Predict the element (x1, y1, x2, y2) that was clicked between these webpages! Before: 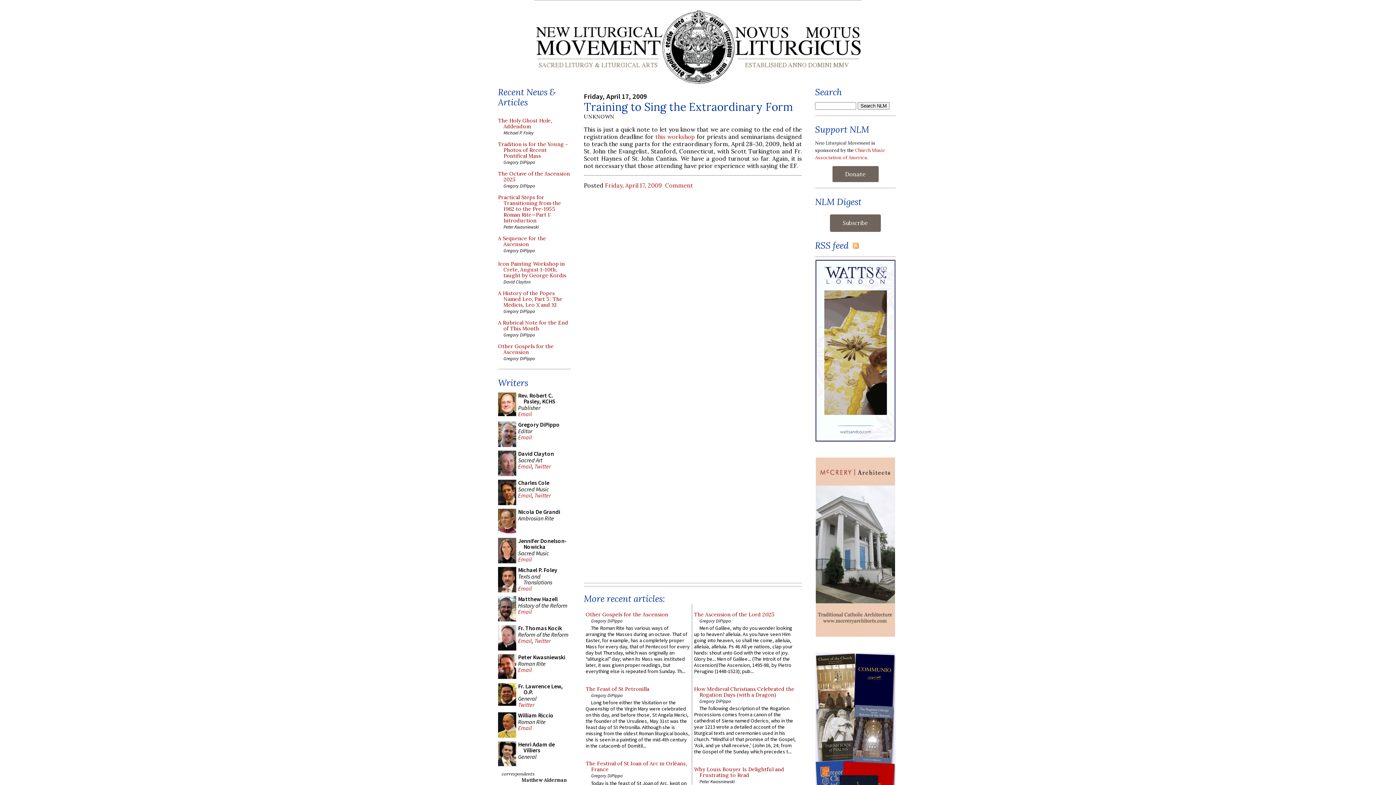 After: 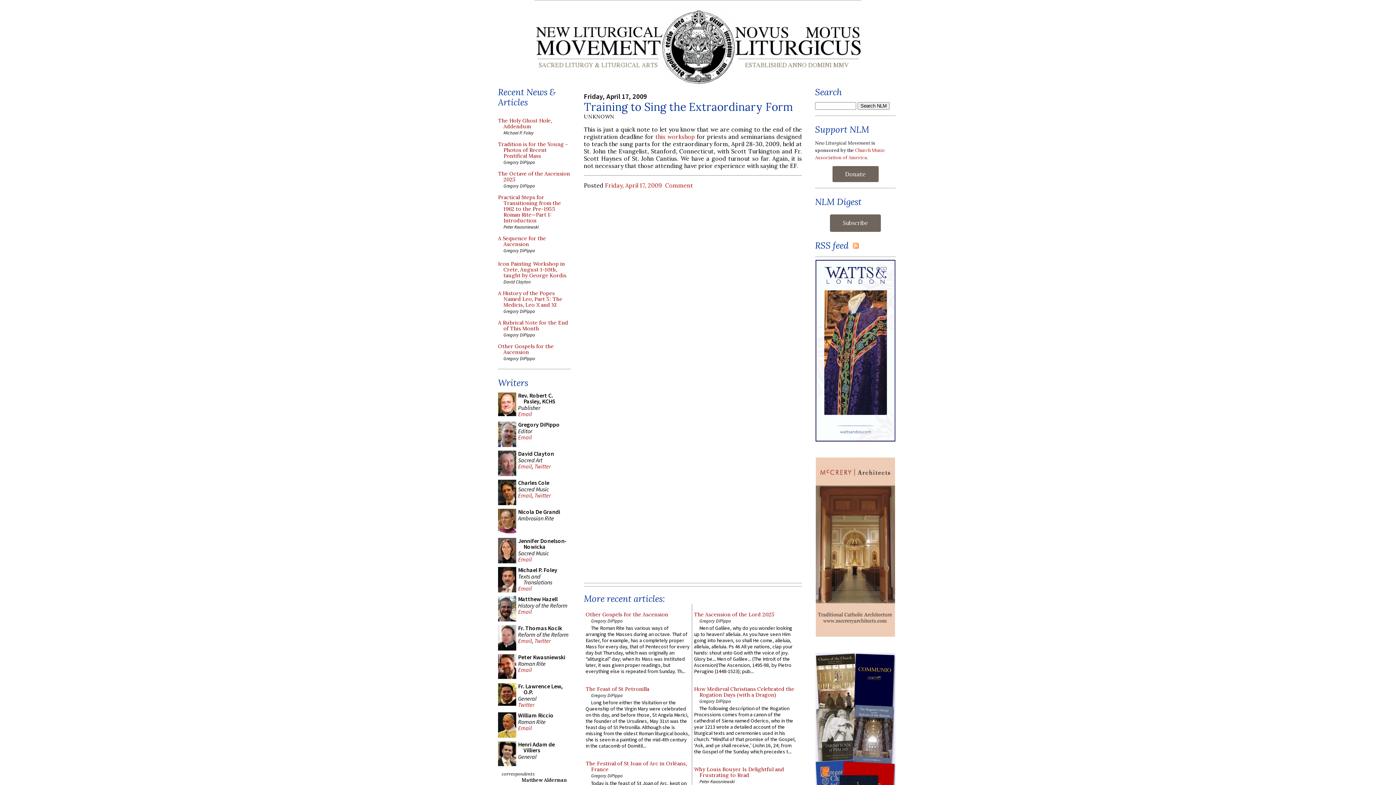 Action: label: Email bbox: (518, 608, 532, 615)